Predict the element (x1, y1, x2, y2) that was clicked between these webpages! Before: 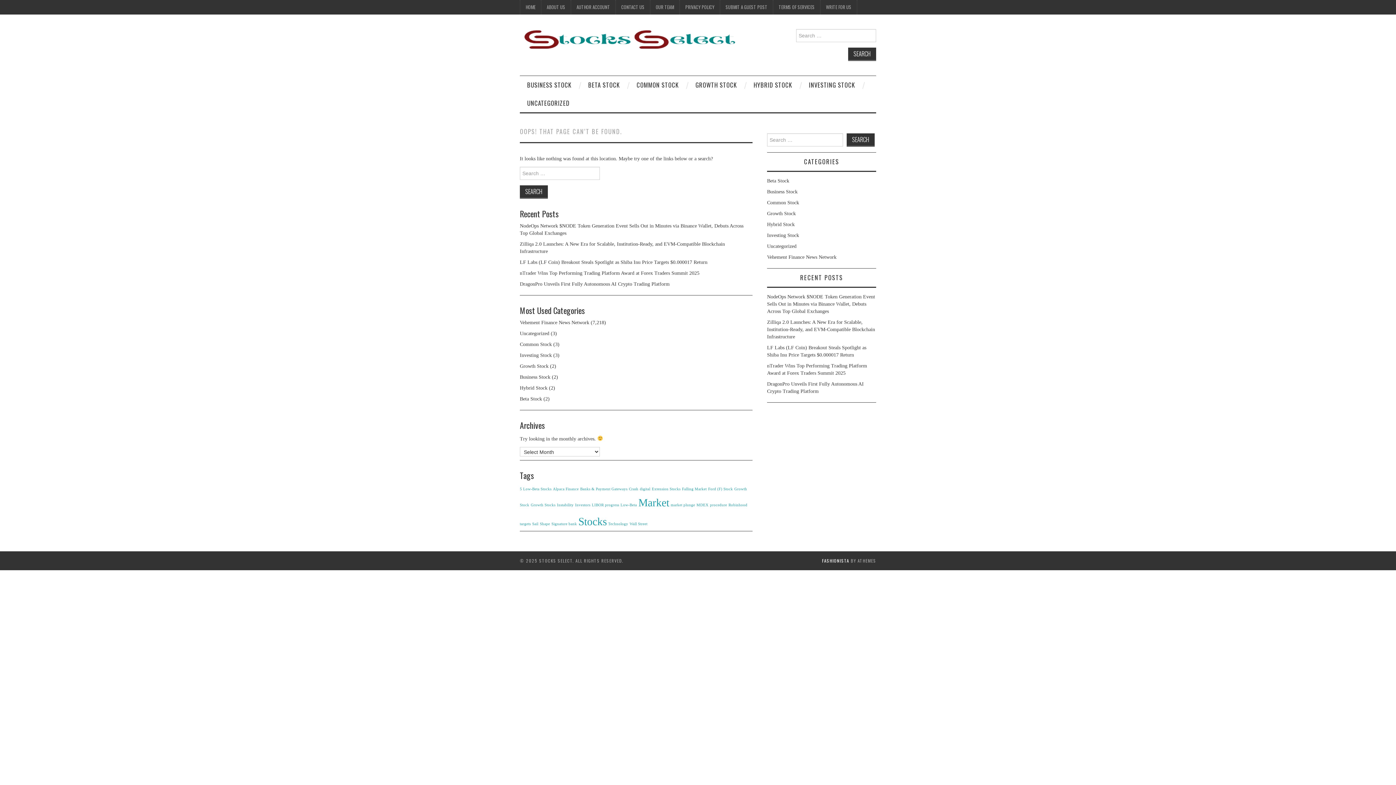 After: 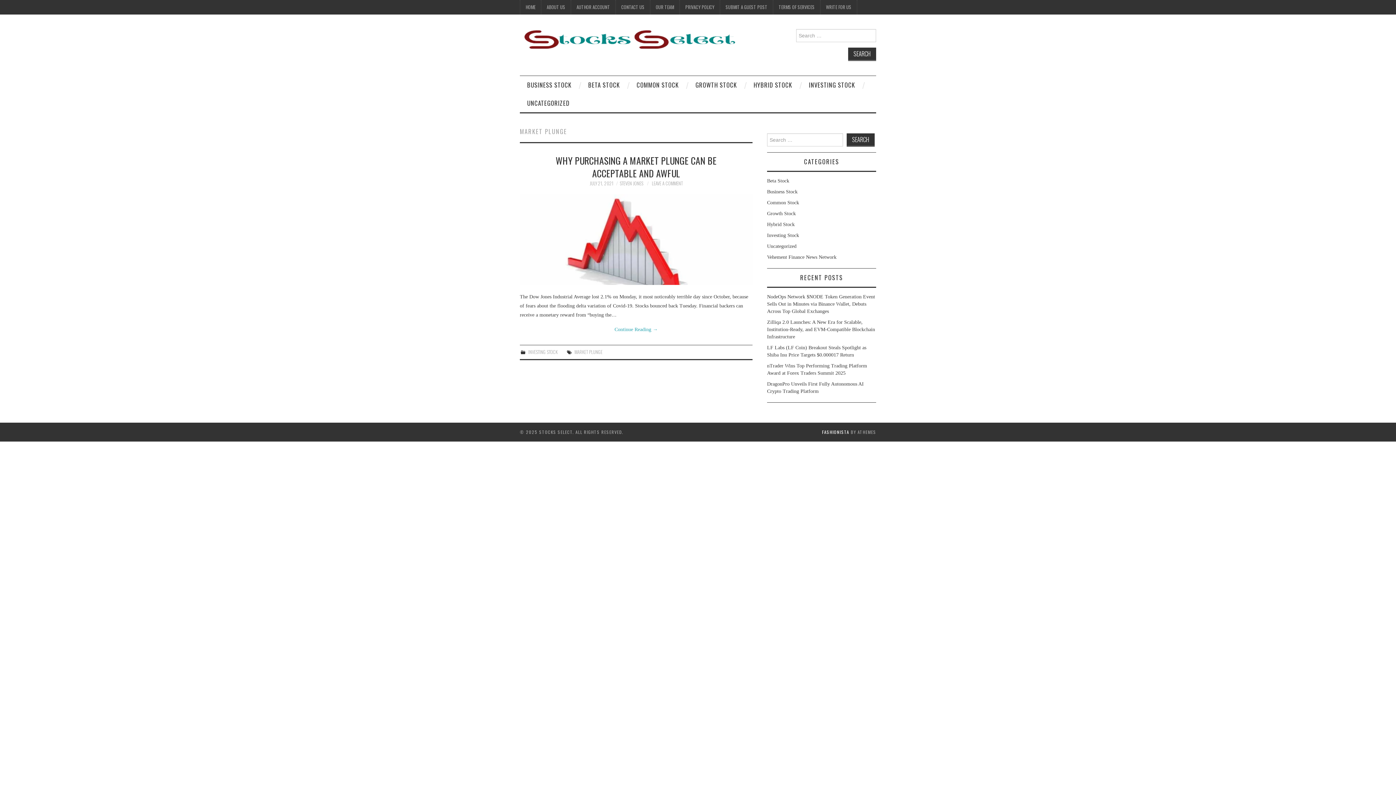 Action: bbox: (670, 503, 695, 507) label: market plunge (1 item)